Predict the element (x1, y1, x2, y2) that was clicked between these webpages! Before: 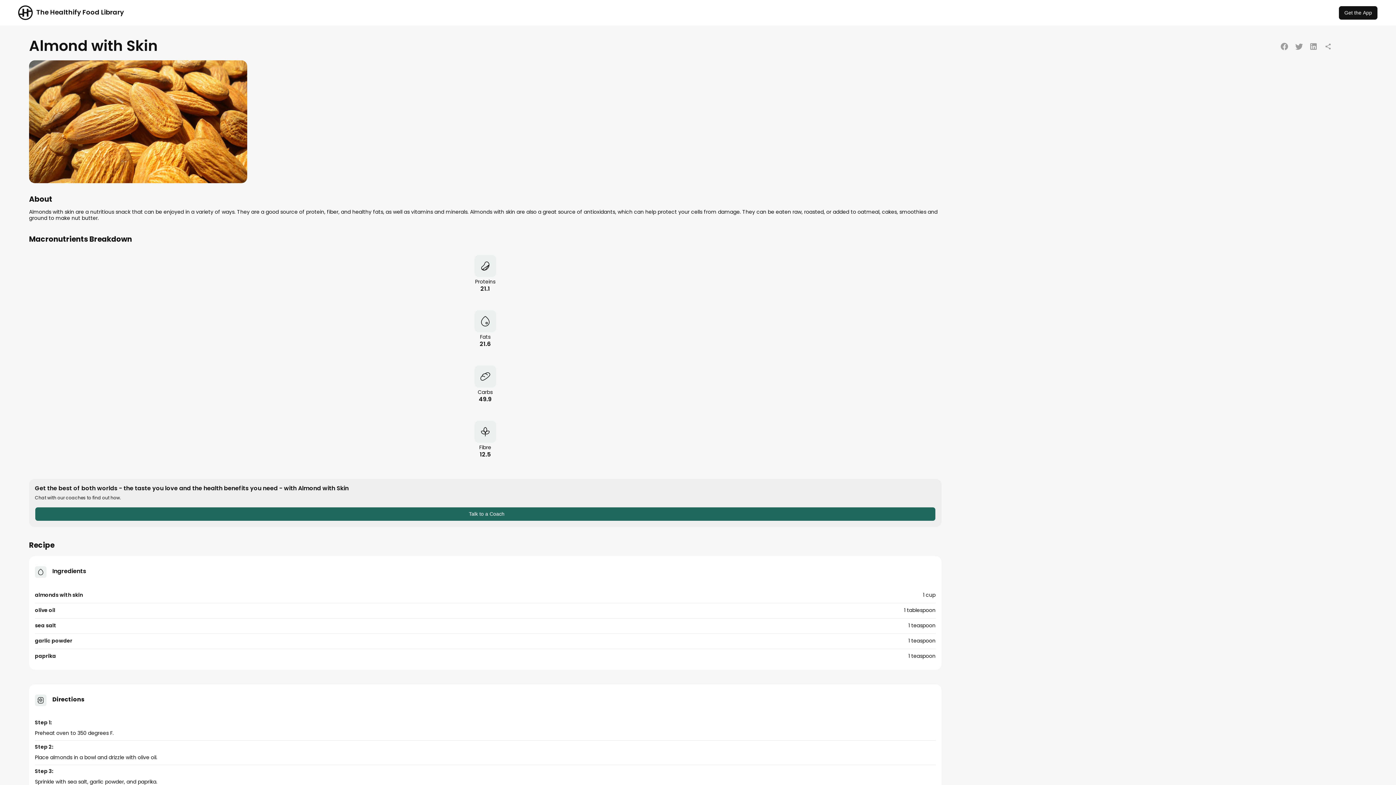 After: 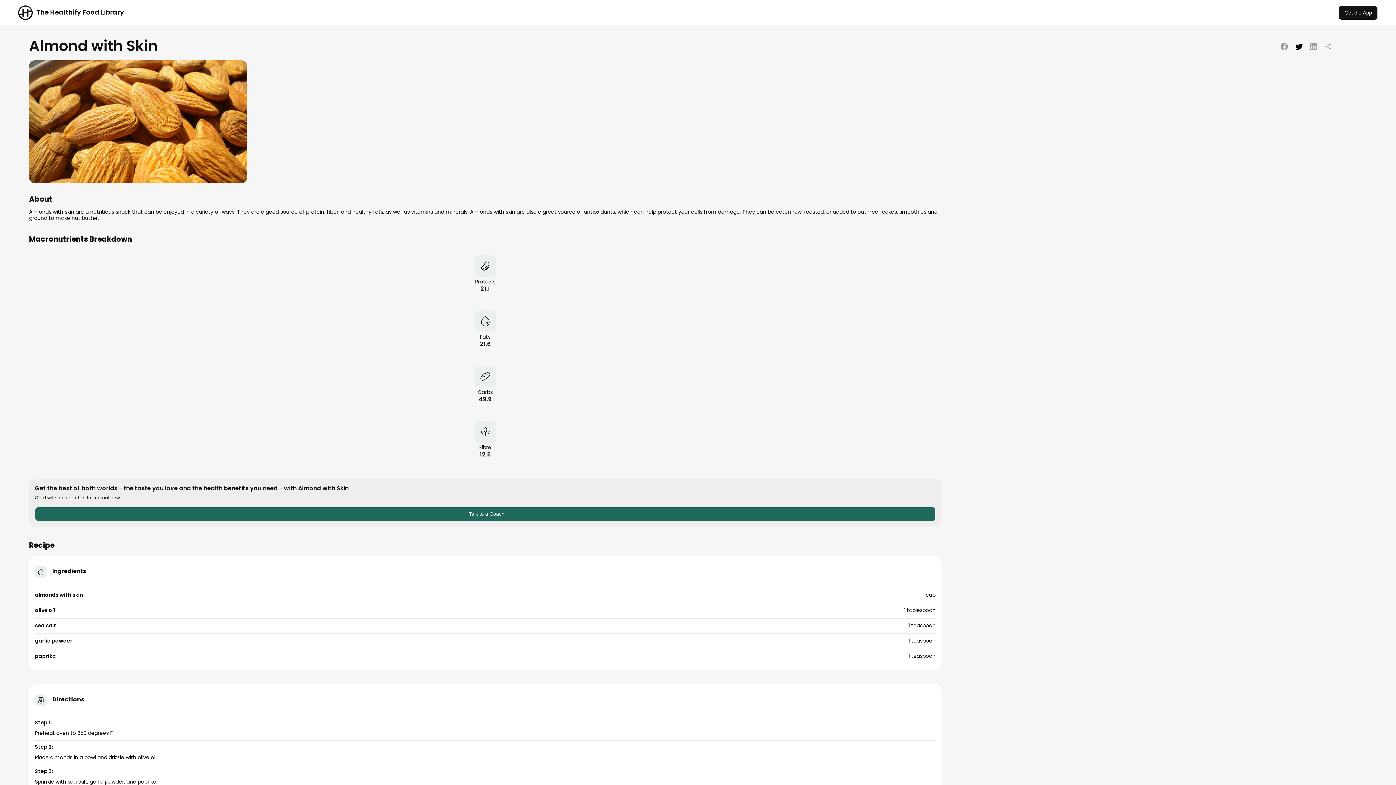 Action: bbox: (1289, 42, 1303, 52)